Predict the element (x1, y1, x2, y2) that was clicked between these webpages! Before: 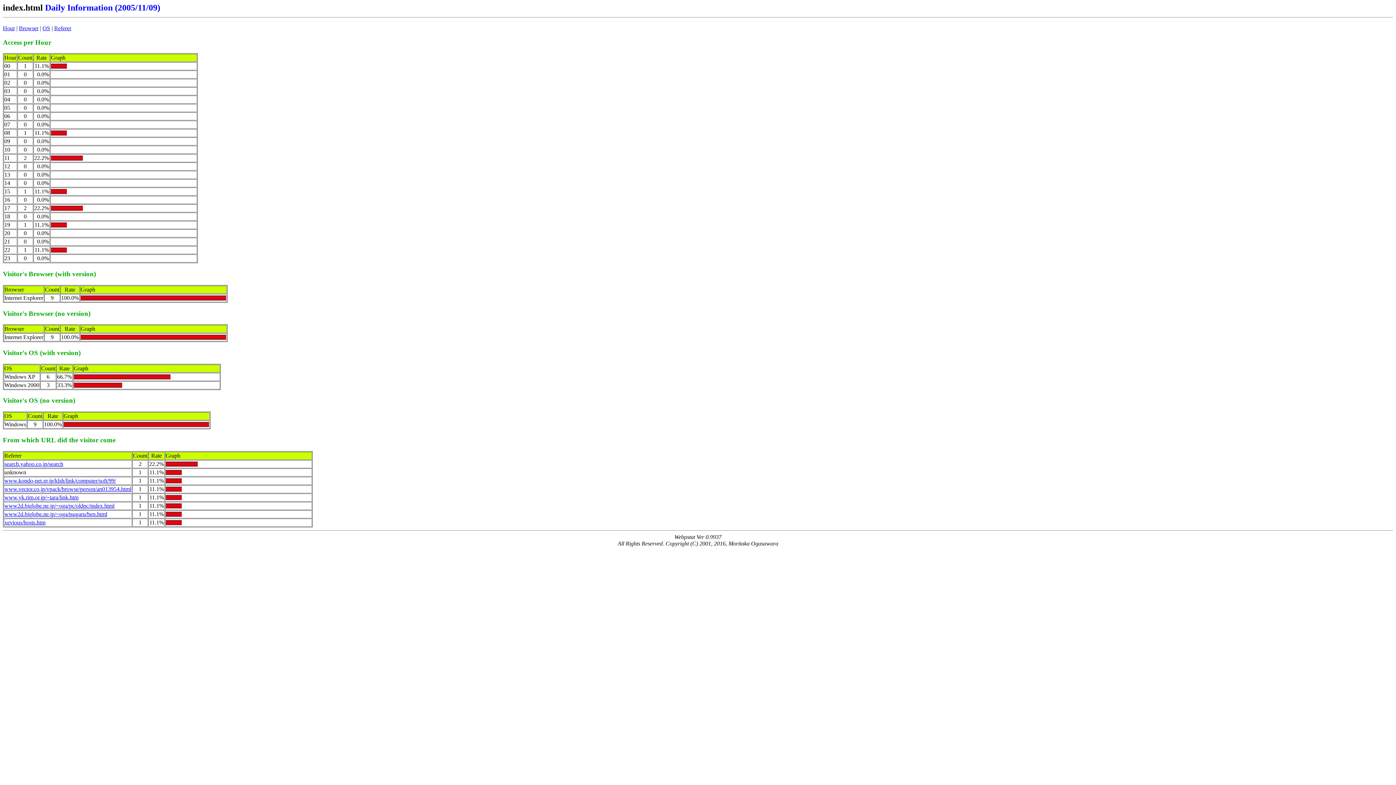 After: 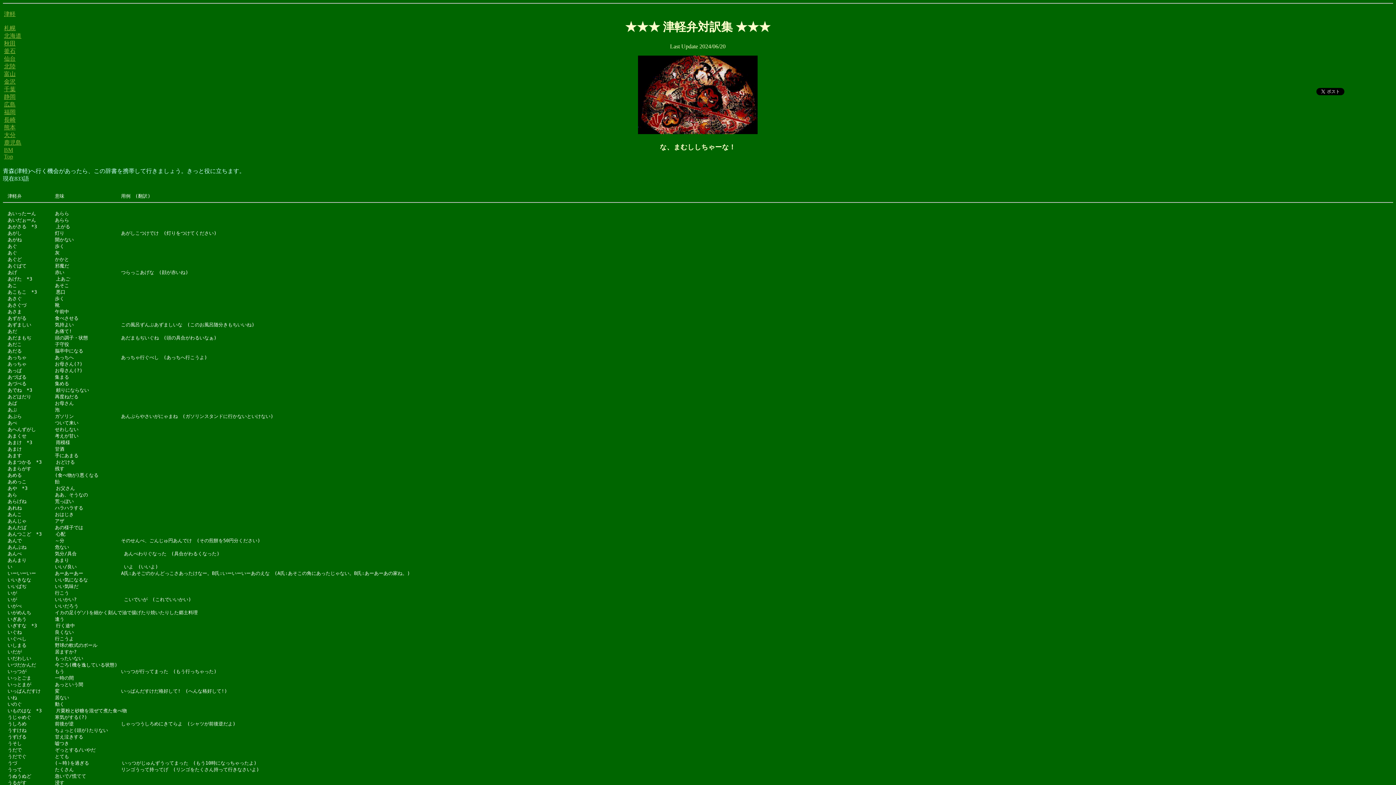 Action: label: www2d.biglobe.ne.jp/~oga/tsugaru/ben.html bbox: (4, 511, 107, 517)